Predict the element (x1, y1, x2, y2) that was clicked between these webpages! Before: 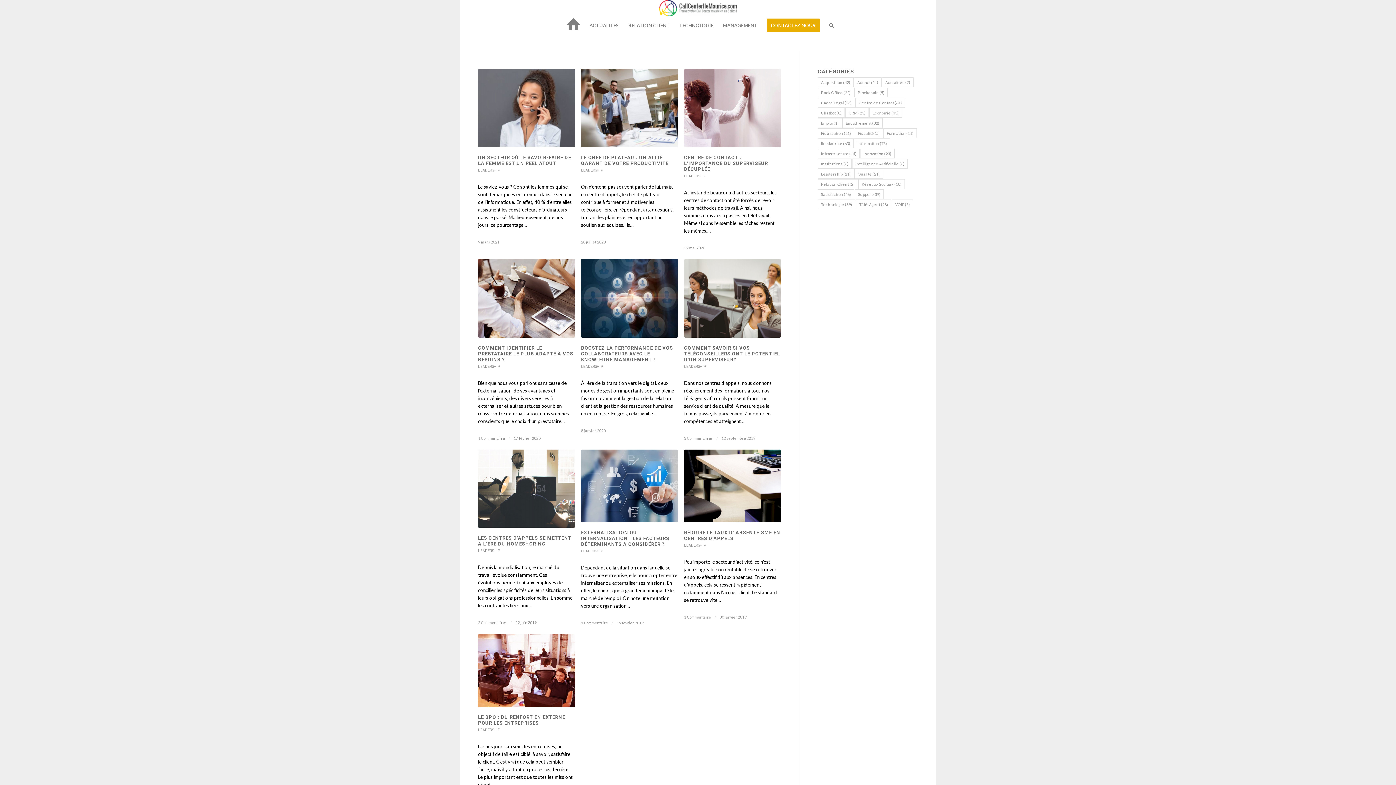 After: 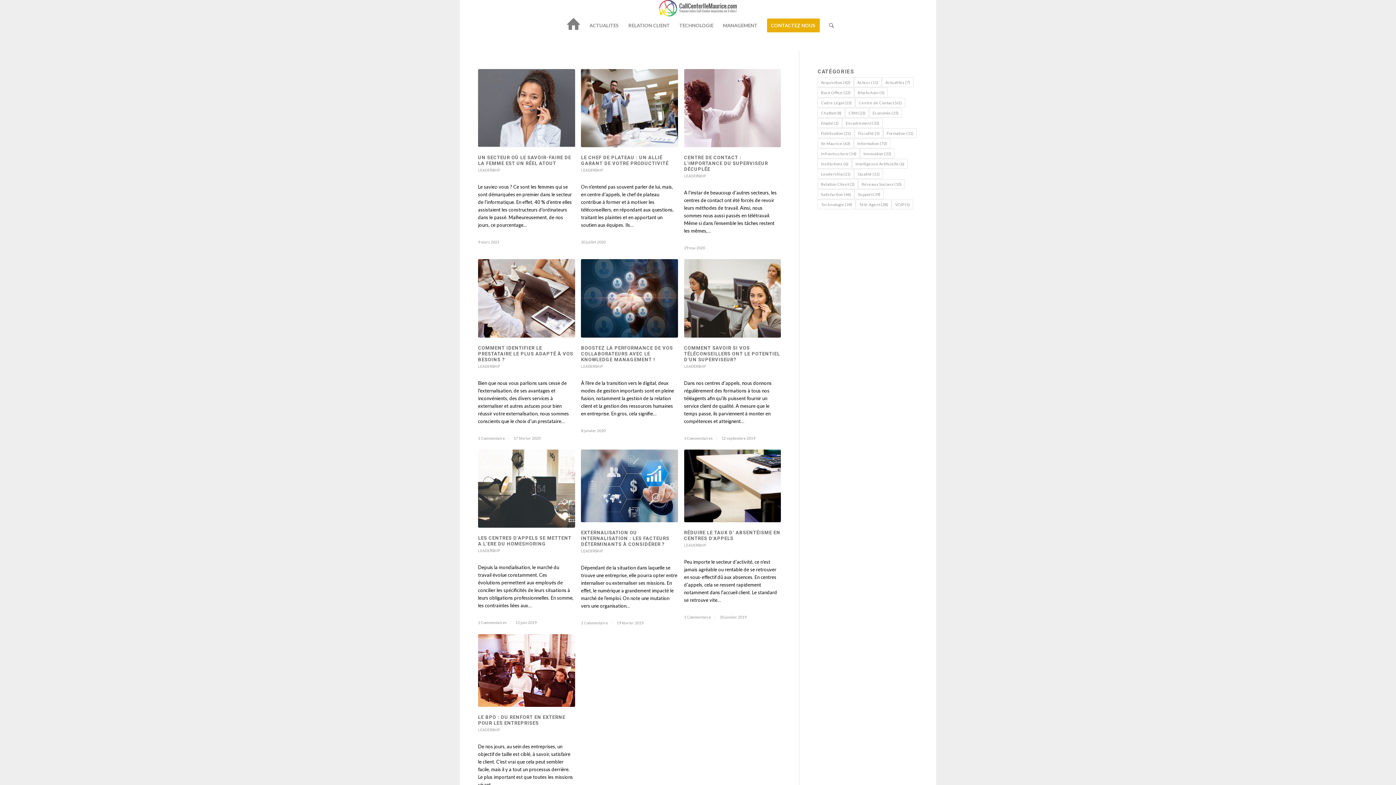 Action: bbox: (684, 364, 706, 369) label: LEADERSHIP